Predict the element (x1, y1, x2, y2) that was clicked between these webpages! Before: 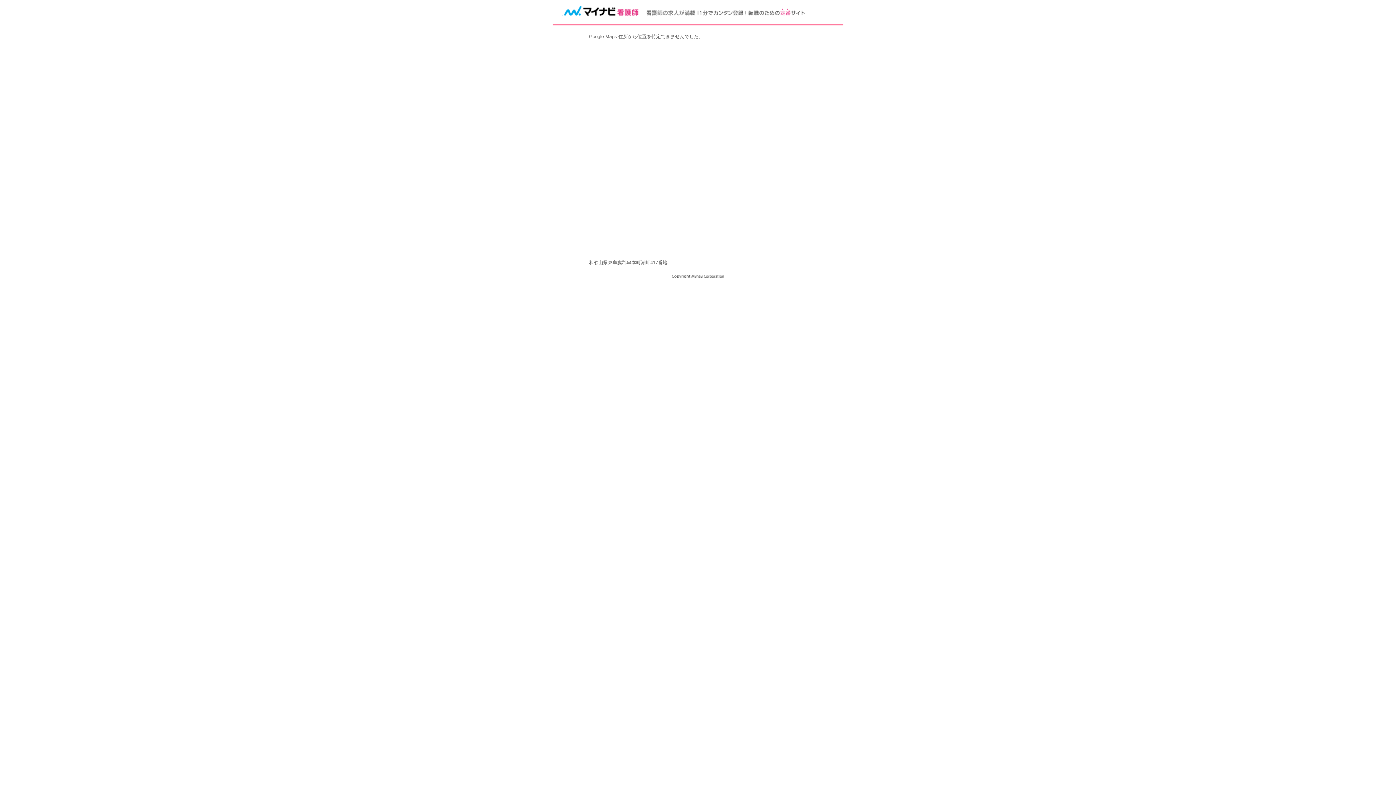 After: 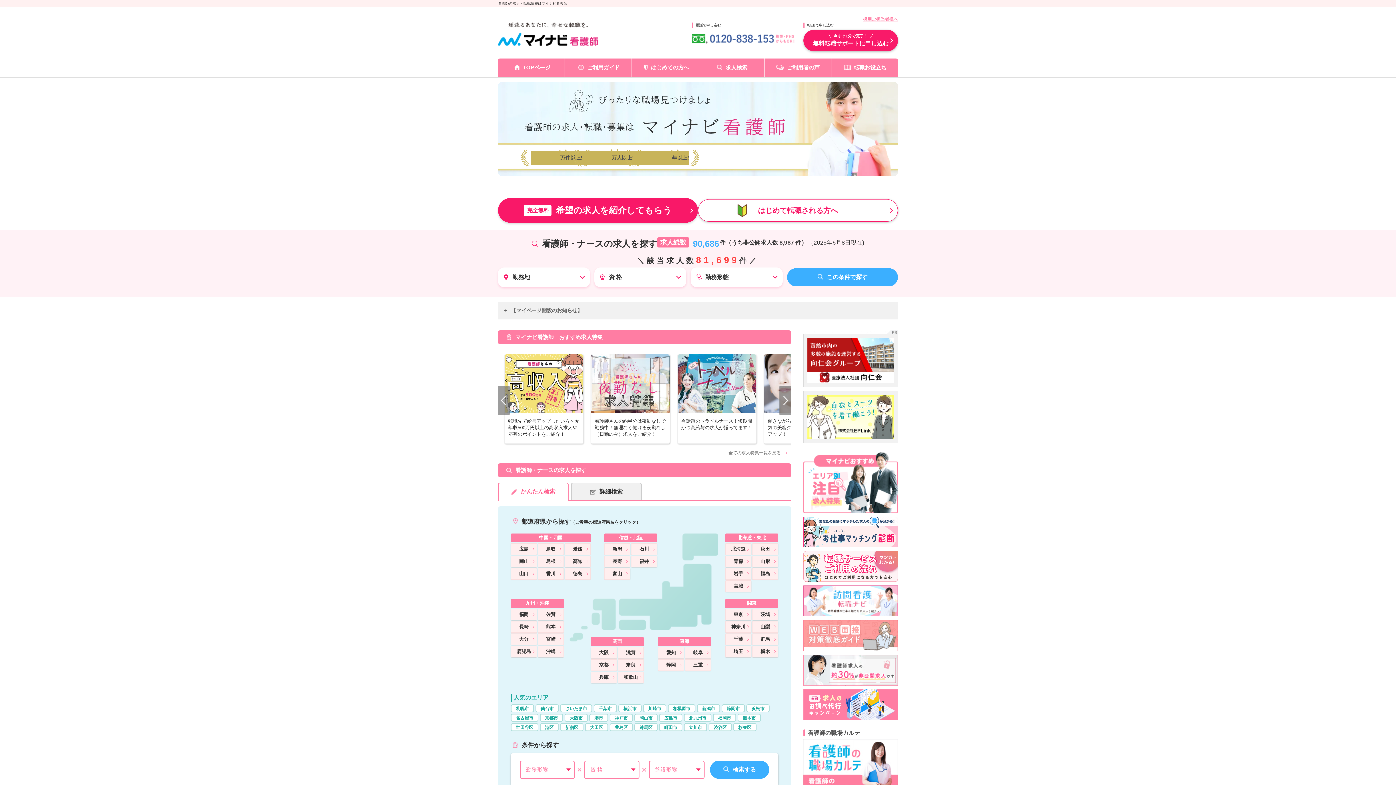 Action: bbox: (562, 9, 805, 15)